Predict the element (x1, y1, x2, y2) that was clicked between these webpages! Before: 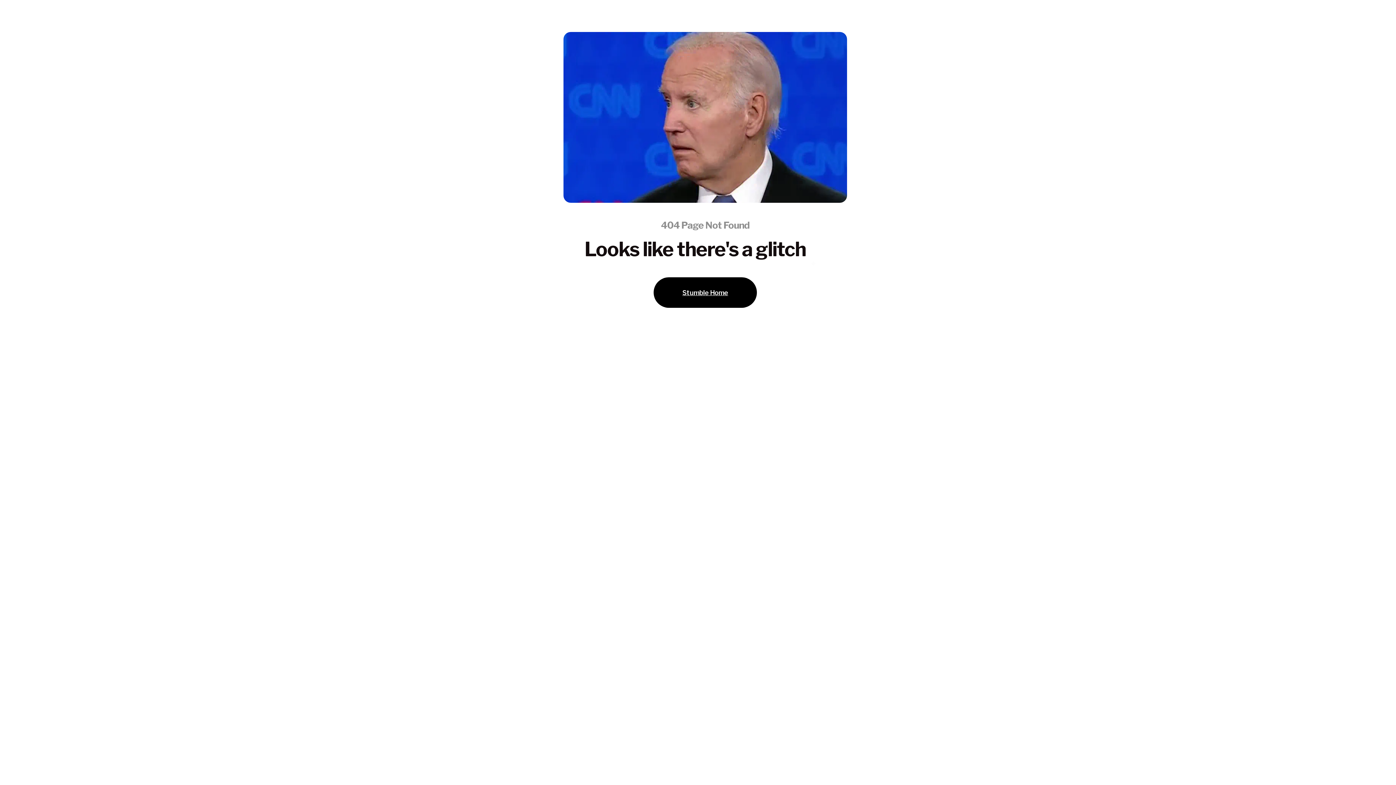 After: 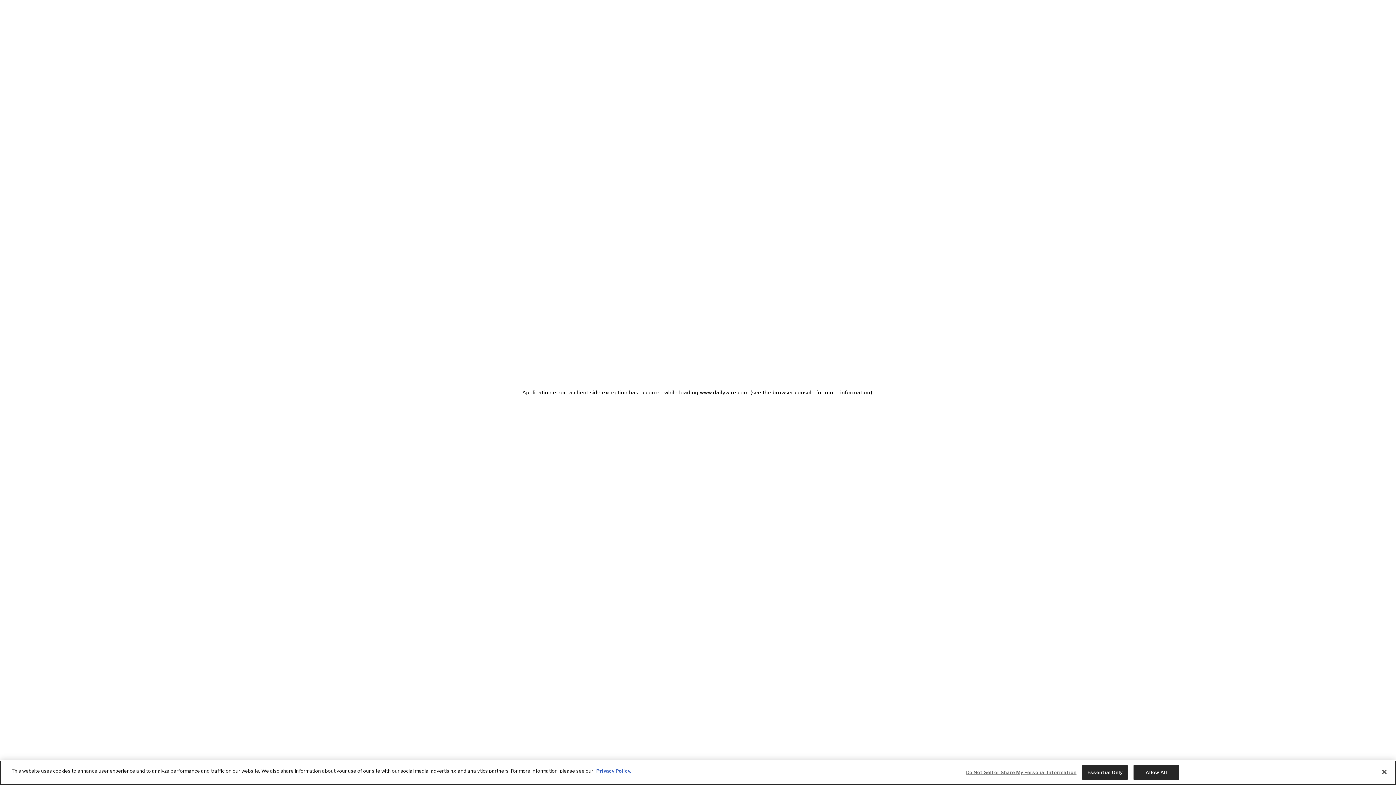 Action: label: Stumble Home bbox: (653, 277, 757, 308)